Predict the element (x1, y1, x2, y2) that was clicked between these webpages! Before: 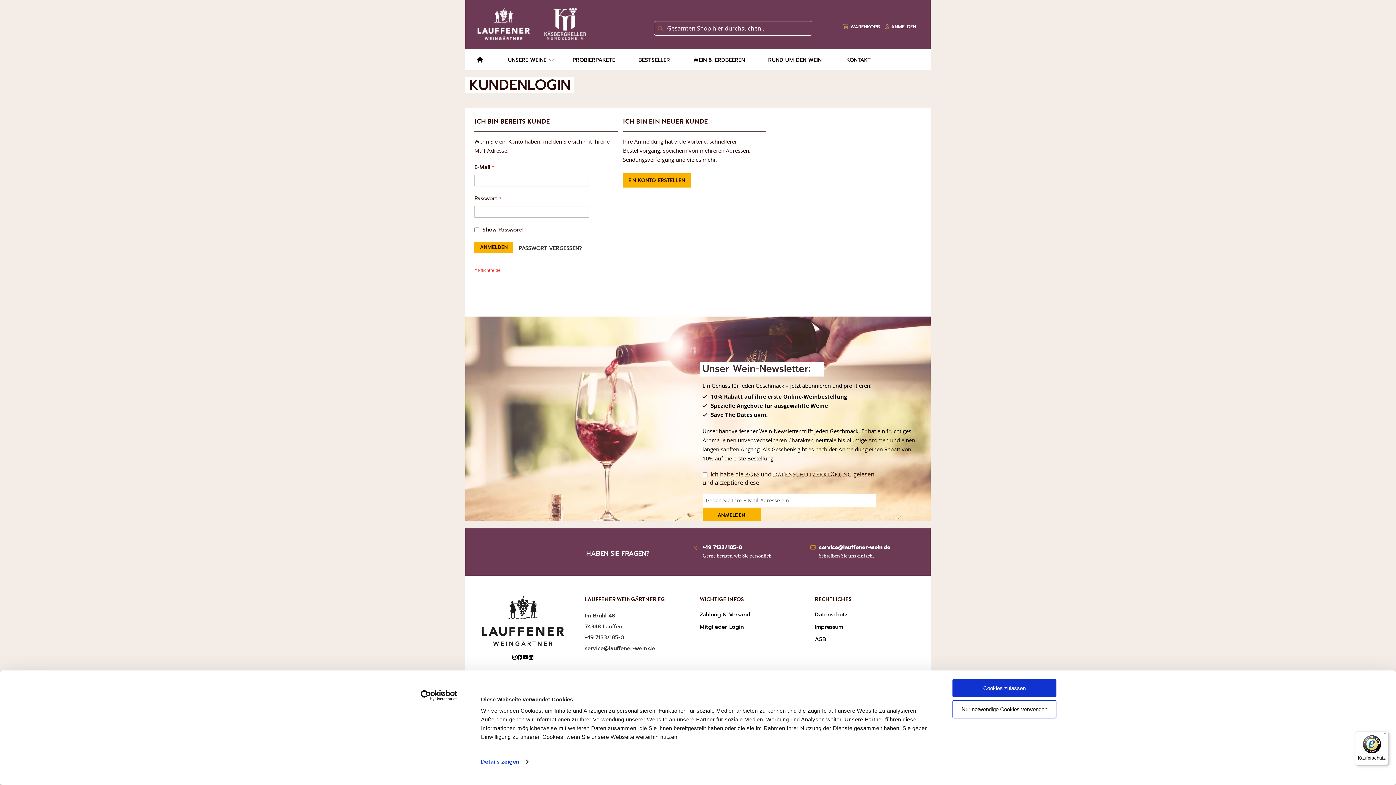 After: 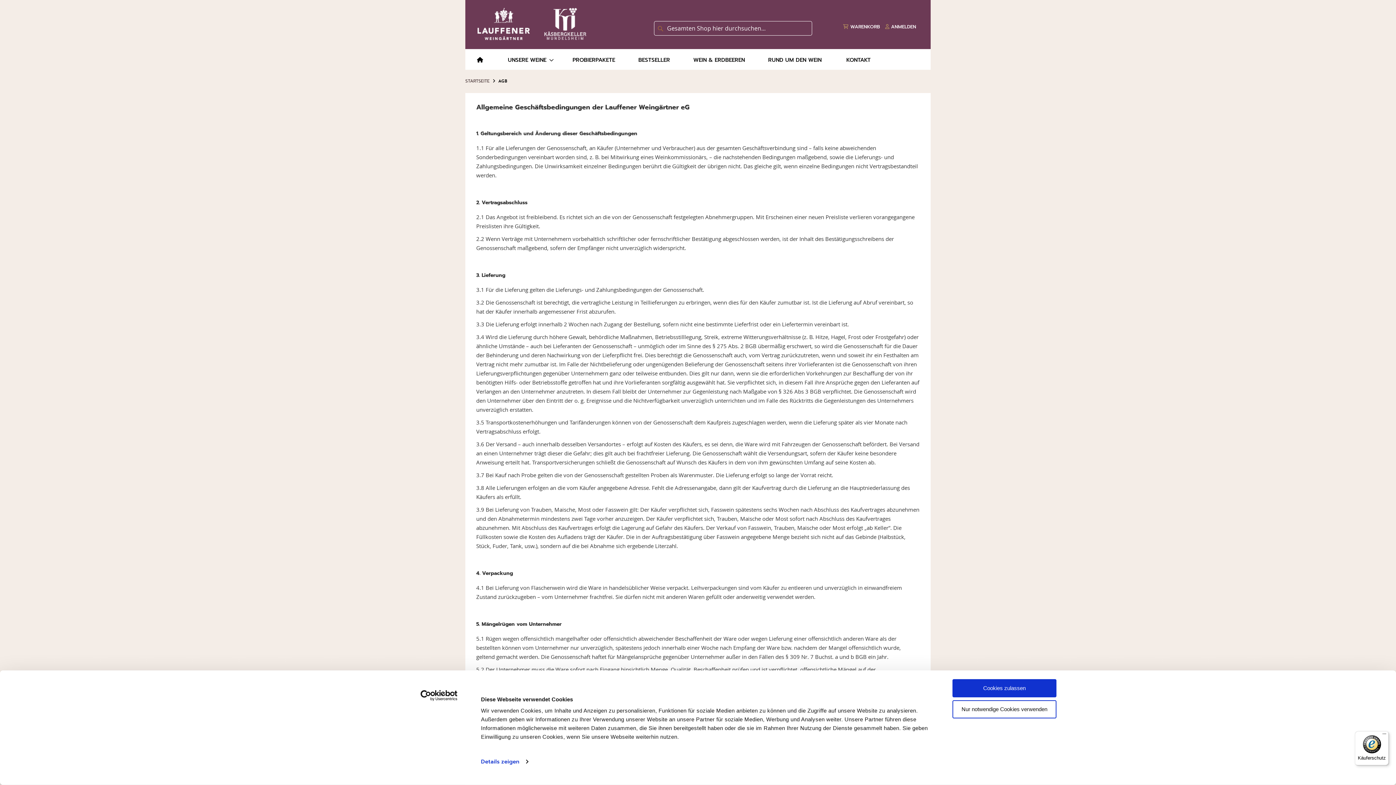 Action: label: AGB bbox: (815, 635, 920, 644)